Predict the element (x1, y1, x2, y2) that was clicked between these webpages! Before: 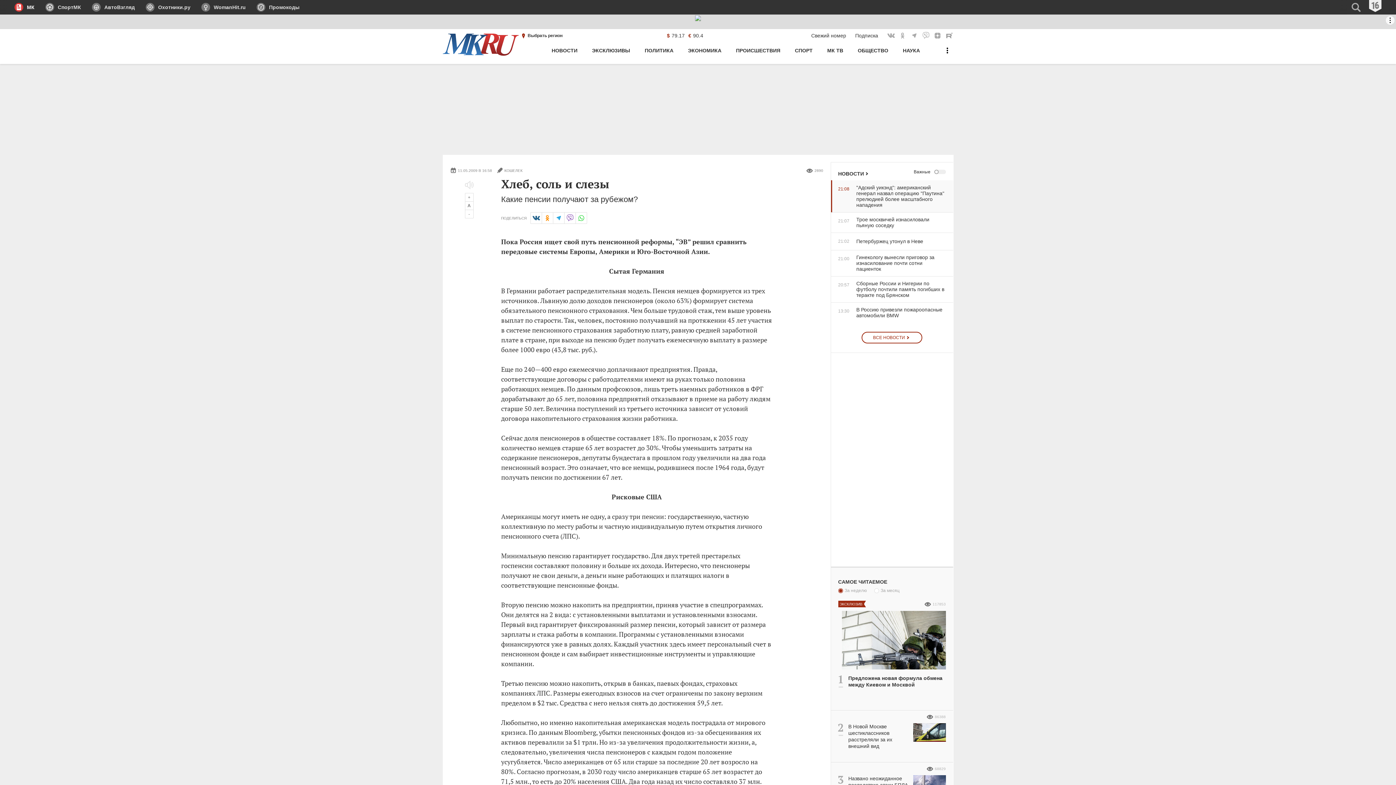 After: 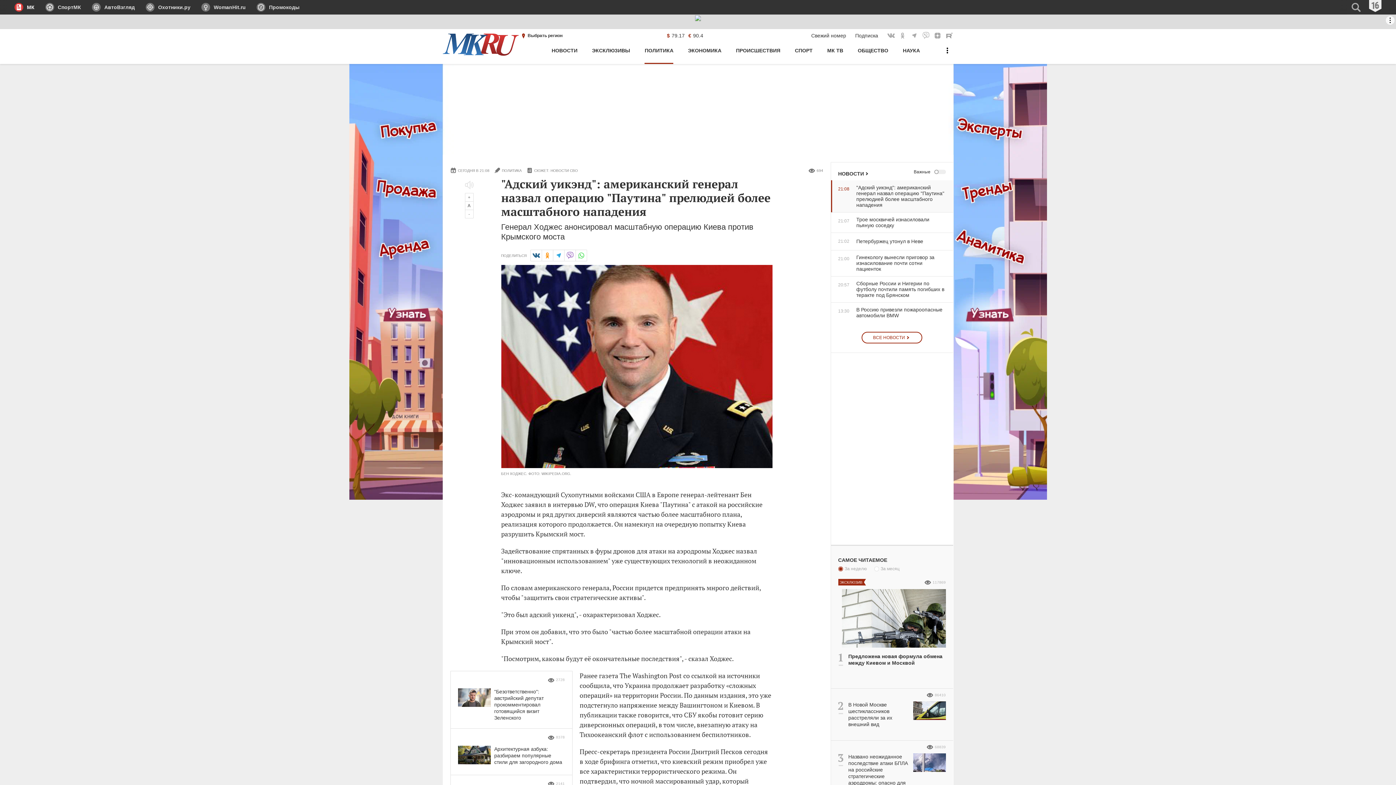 Action: bbox: (831, 184, 946, 208) label: 21:08
"Адский уикэнд": американский генерал назвал операцию "Паутина" прелюдией более масштабного нападения